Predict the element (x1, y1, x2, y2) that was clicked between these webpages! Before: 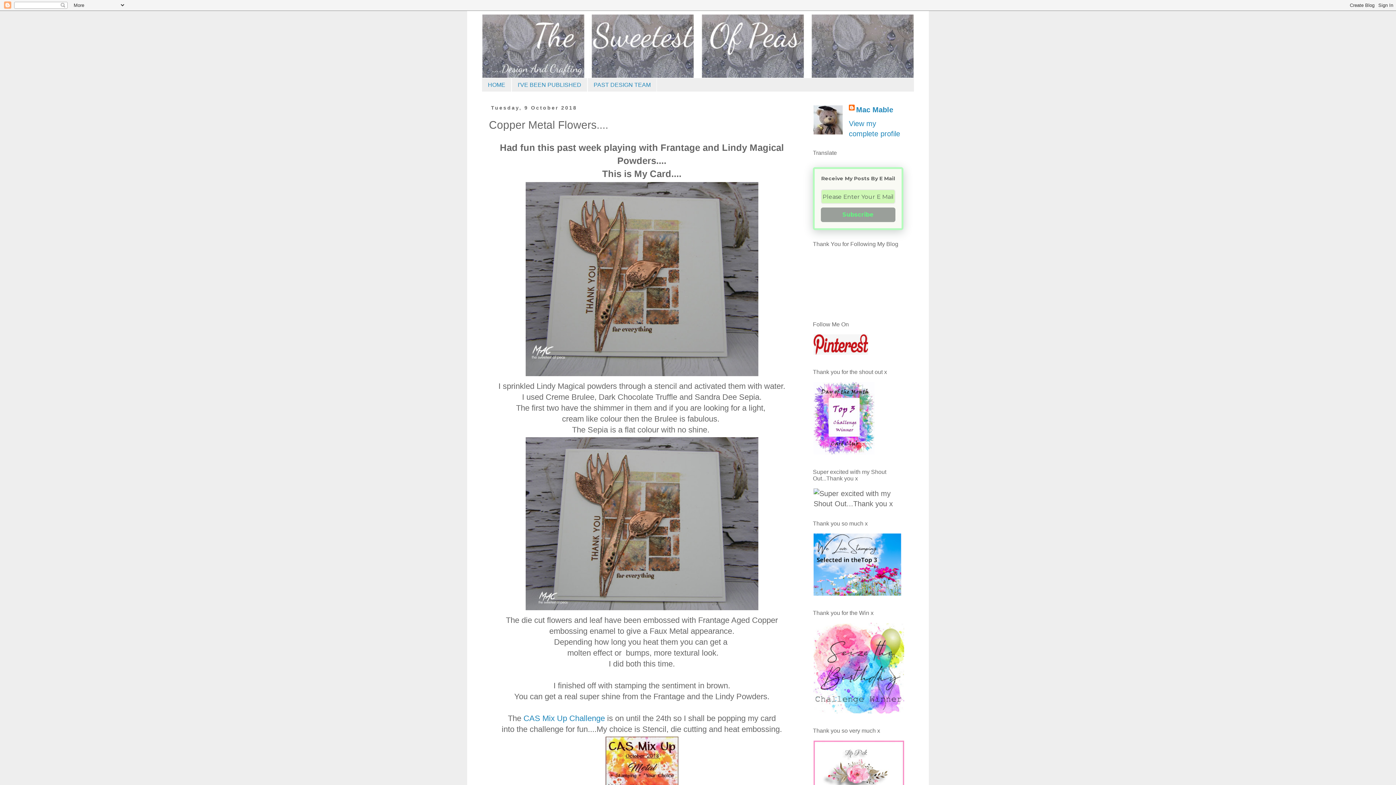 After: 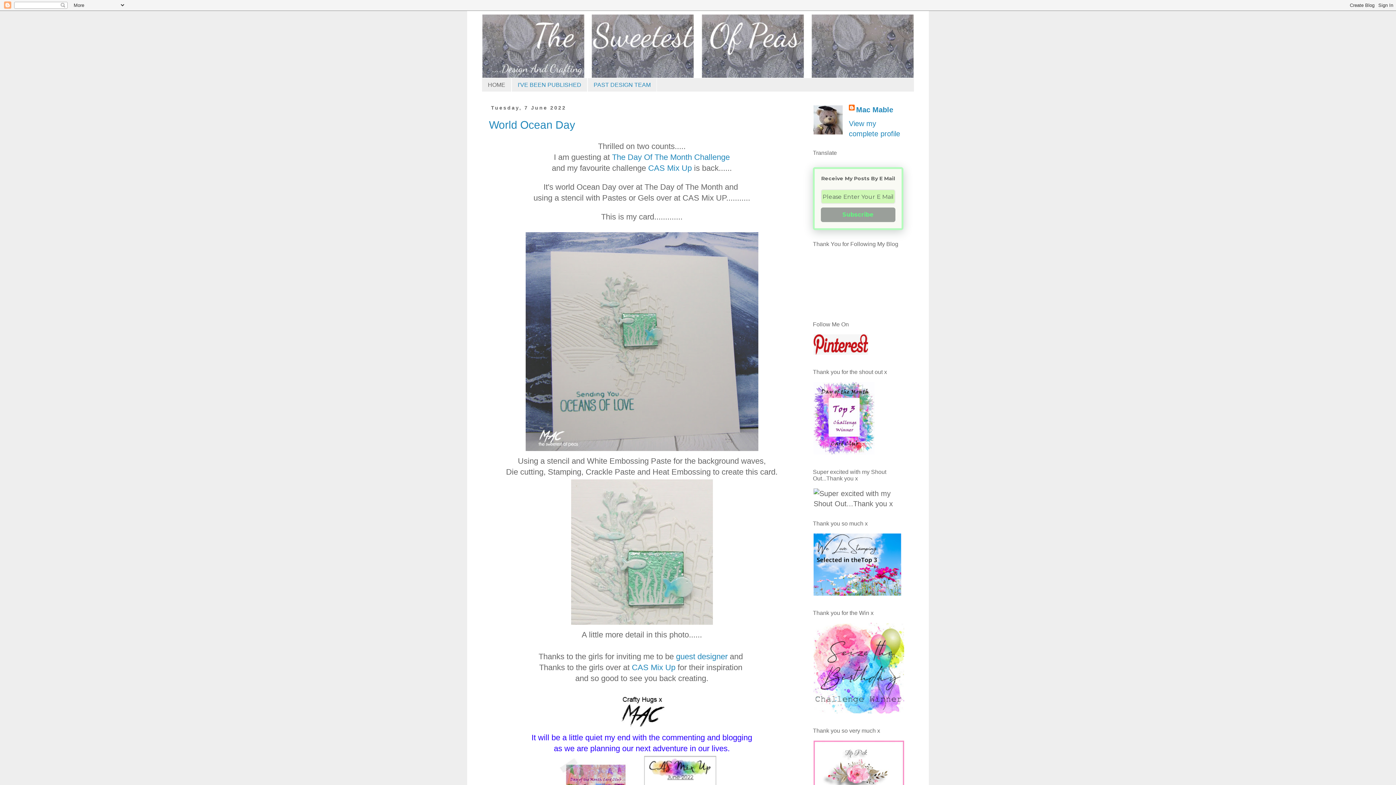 Action: bbox: (482, 78, 511, 91) label: HOME